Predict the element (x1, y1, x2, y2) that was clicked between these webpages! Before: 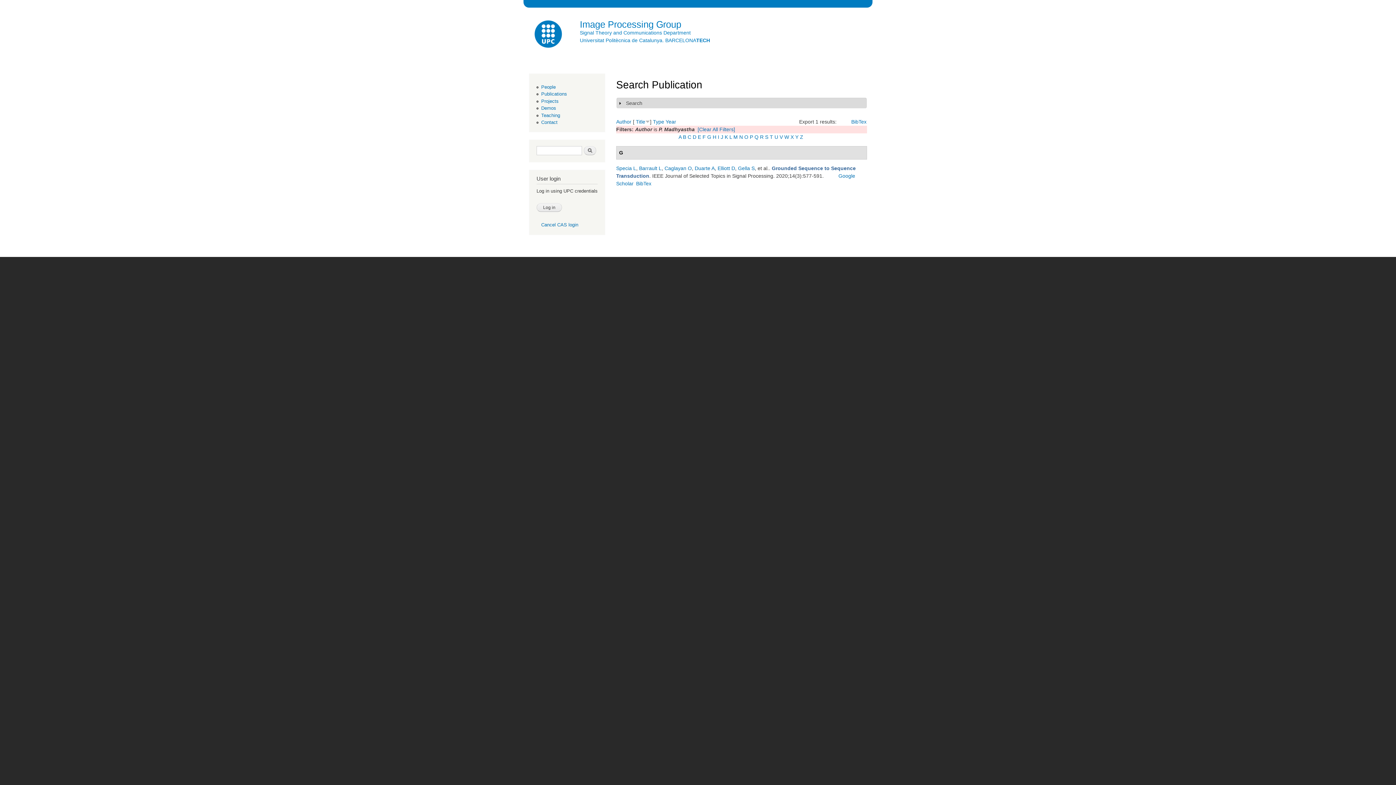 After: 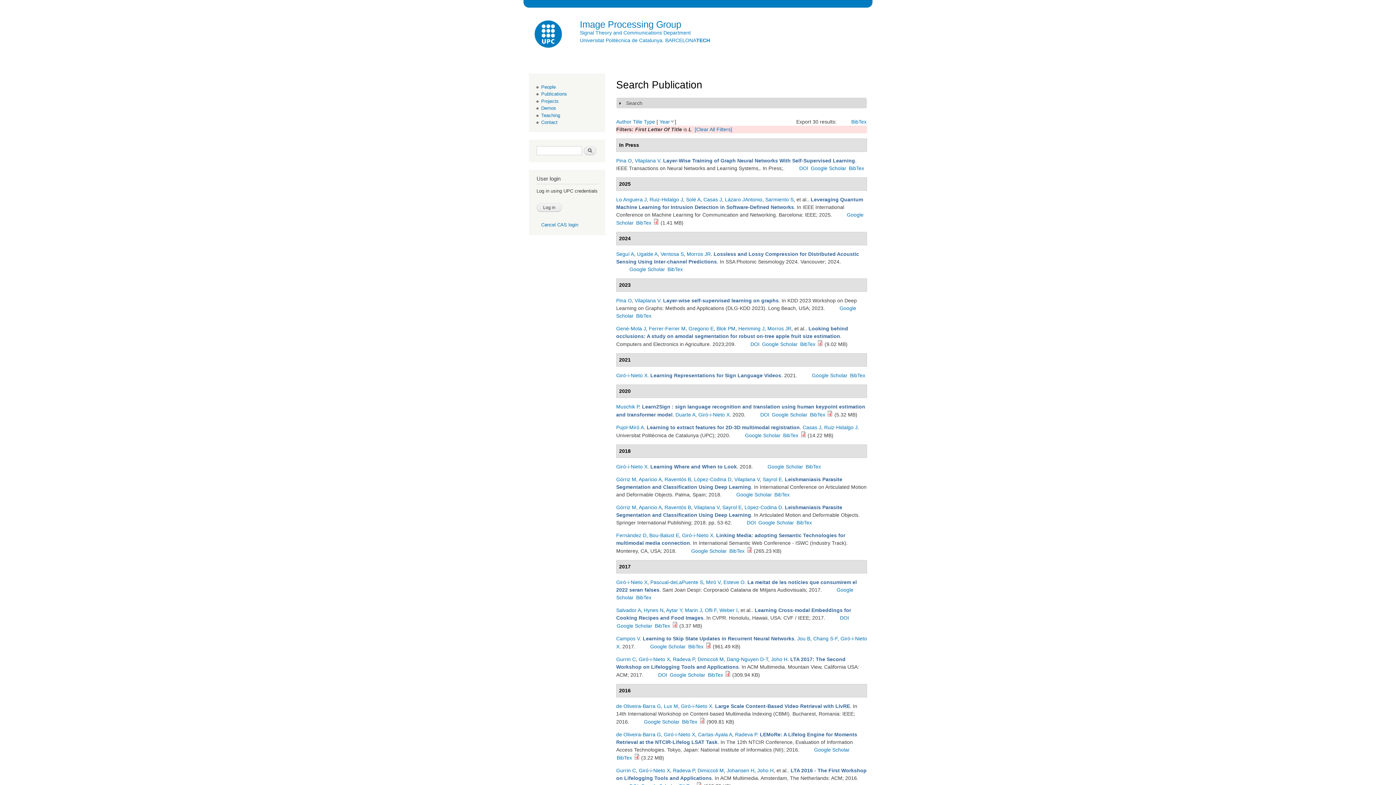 Action: label: L bbox: (729, 134, 732, 140)